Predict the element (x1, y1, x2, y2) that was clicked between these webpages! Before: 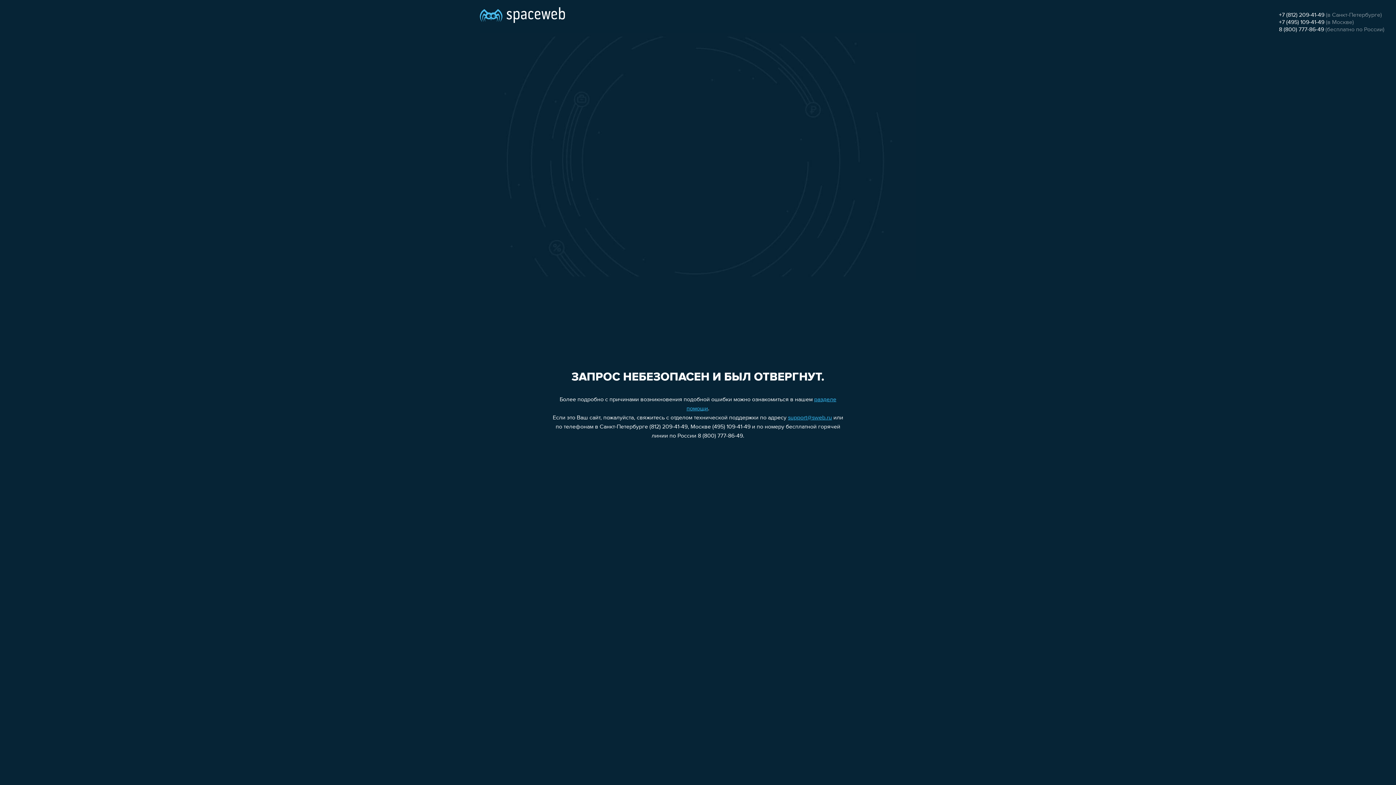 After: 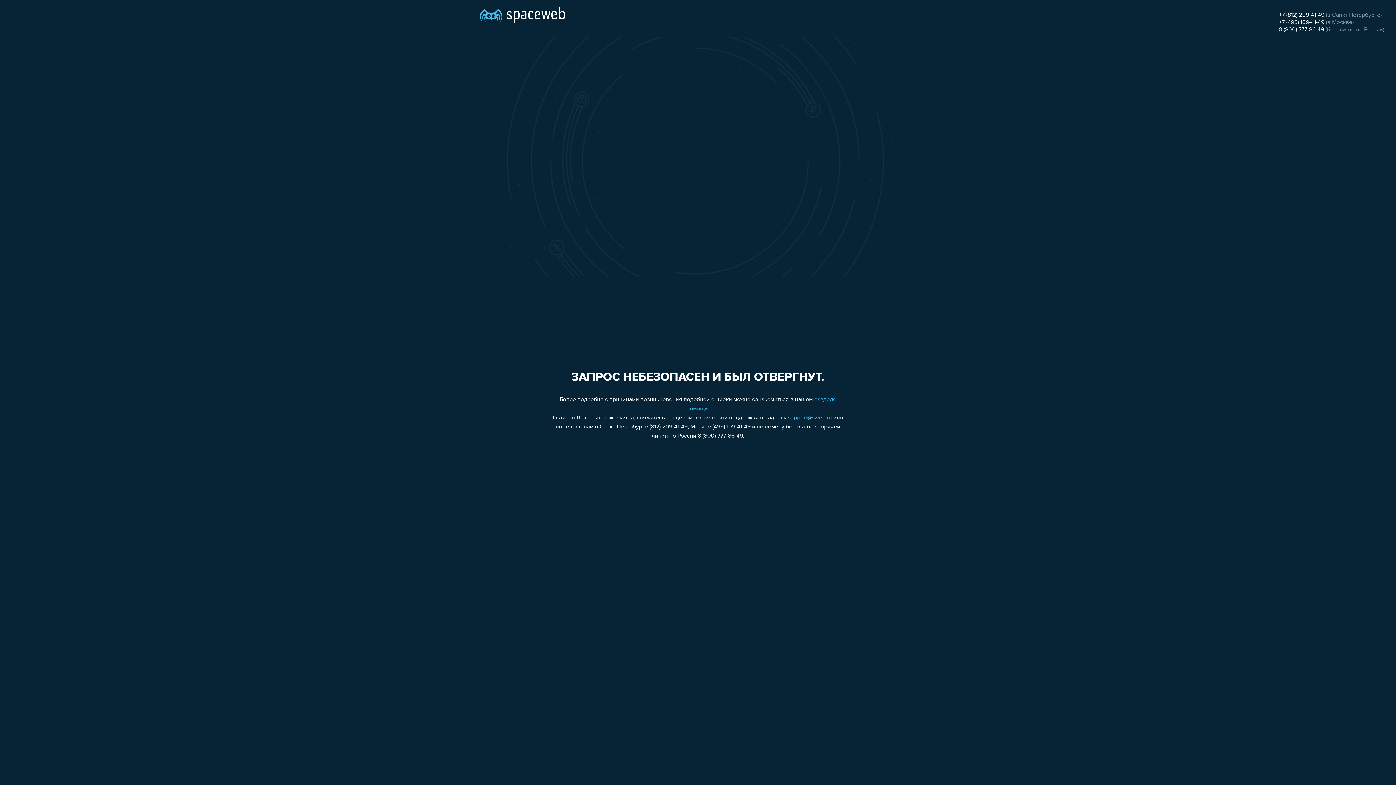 Action: label: 8 (800) 777-86-49 bbox: (1279, 26, 1324, 32)